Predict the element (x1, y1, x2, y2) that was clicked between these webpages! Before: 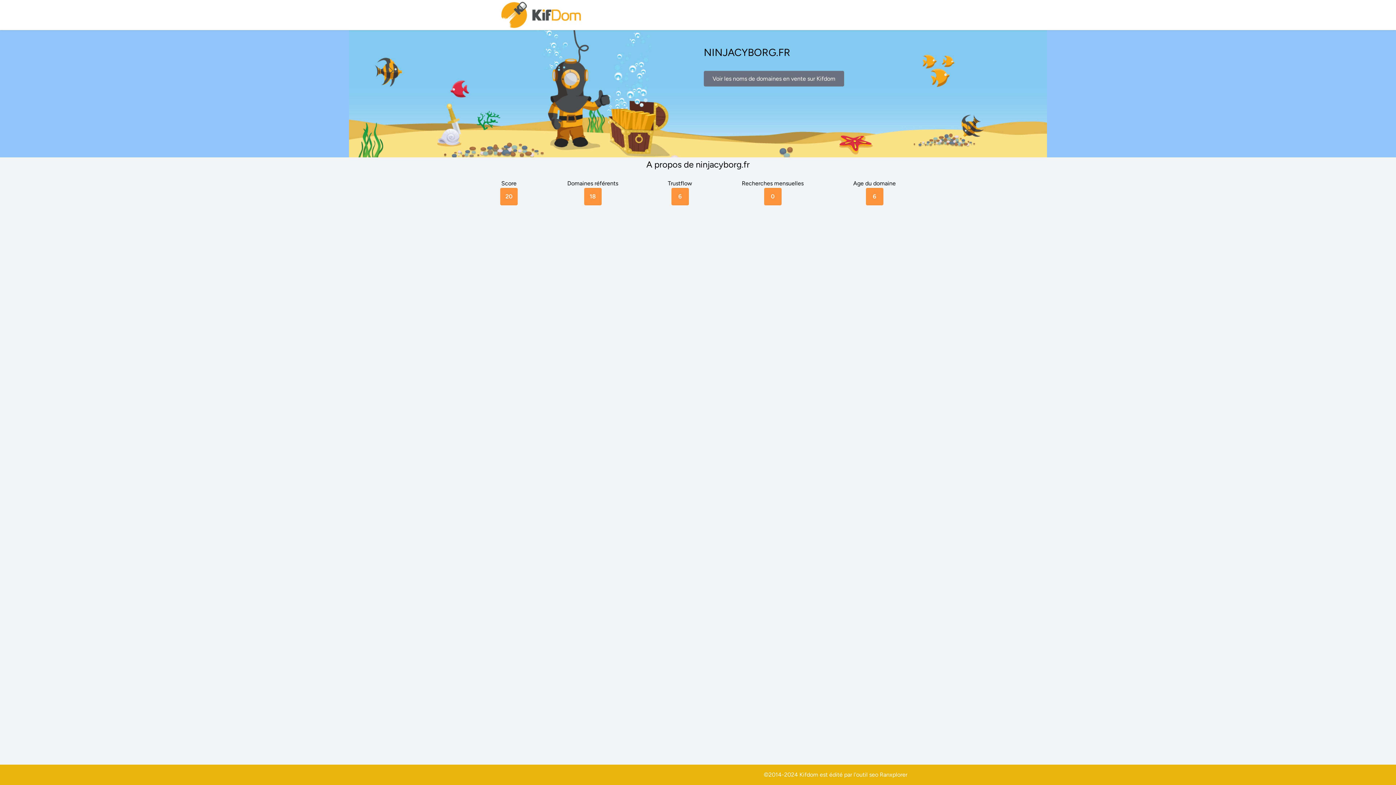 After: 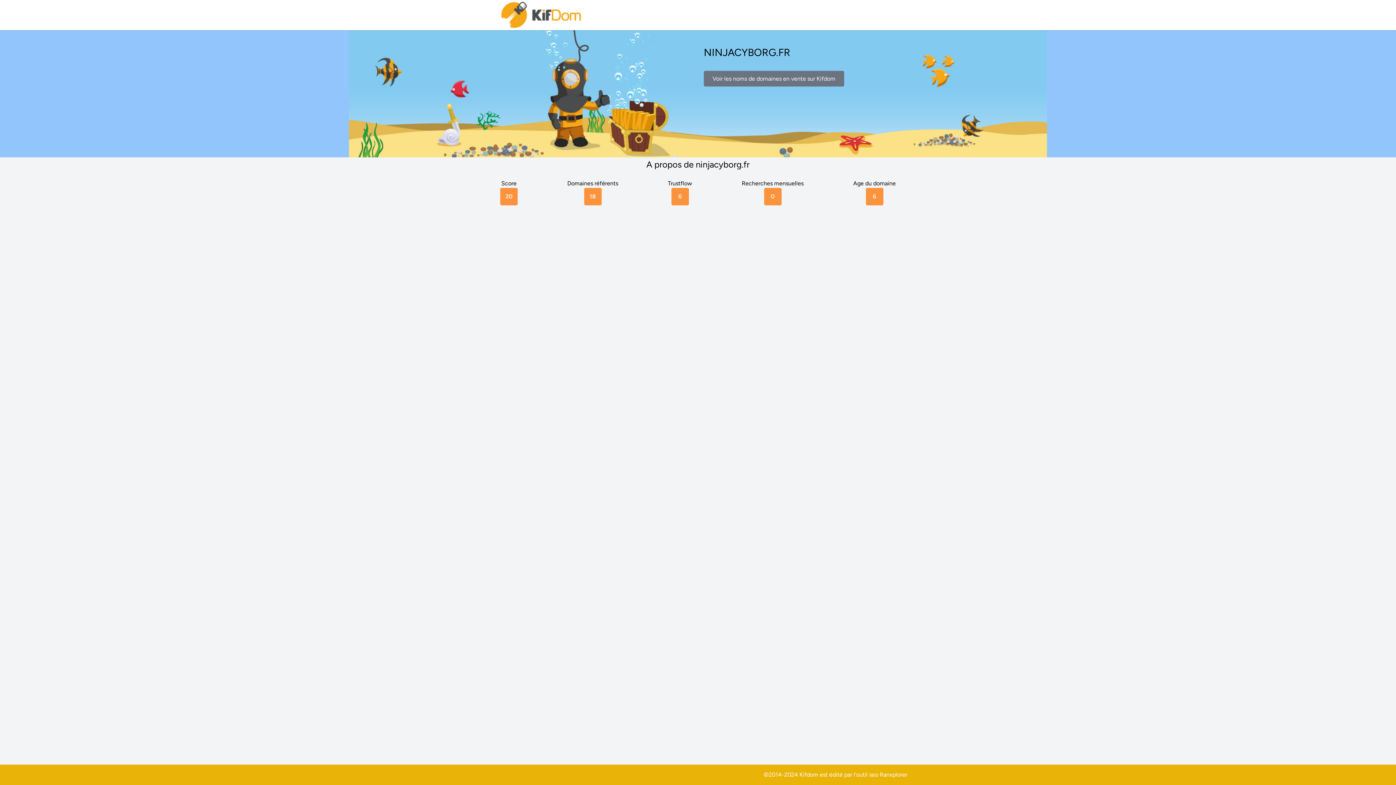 Action: bbox: (880, 771, 907, 778) label: Ranxplorer